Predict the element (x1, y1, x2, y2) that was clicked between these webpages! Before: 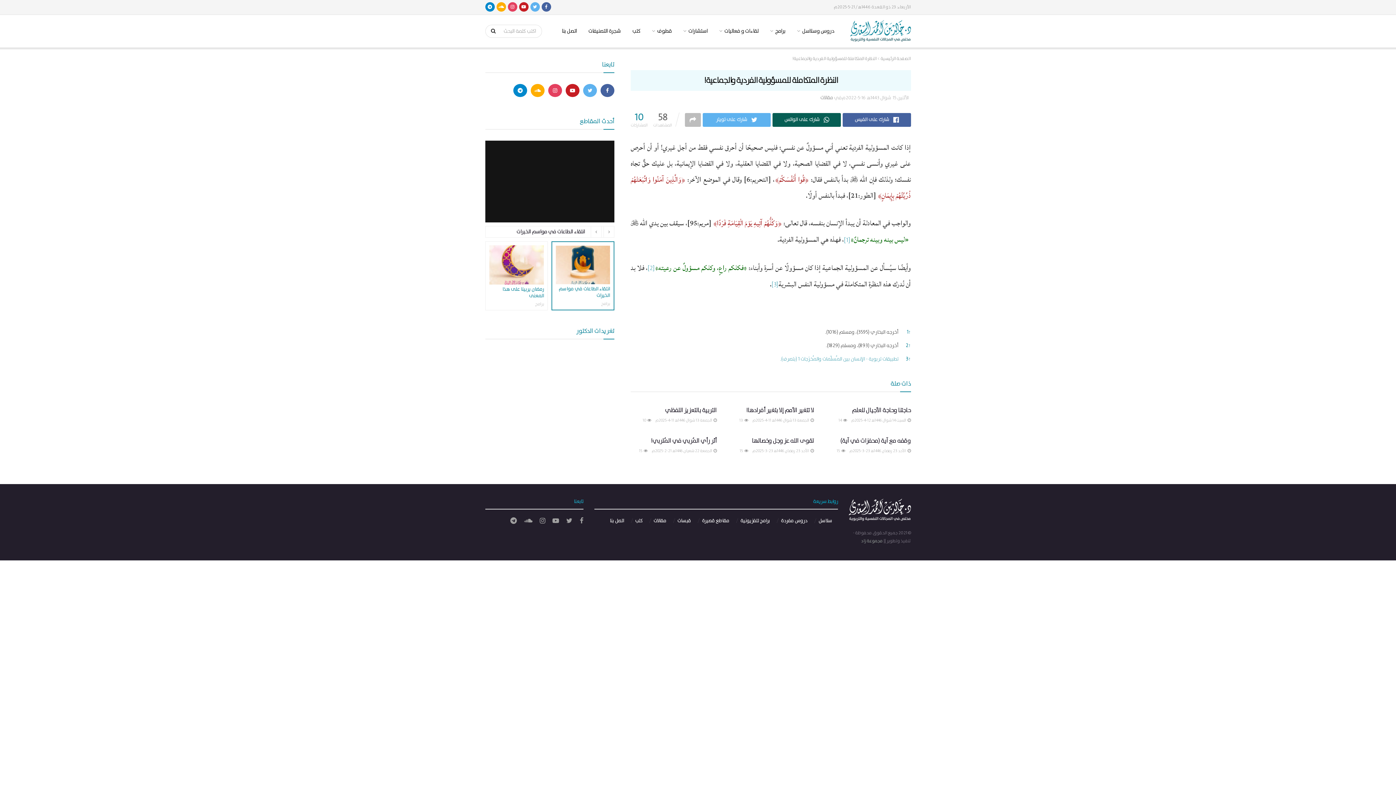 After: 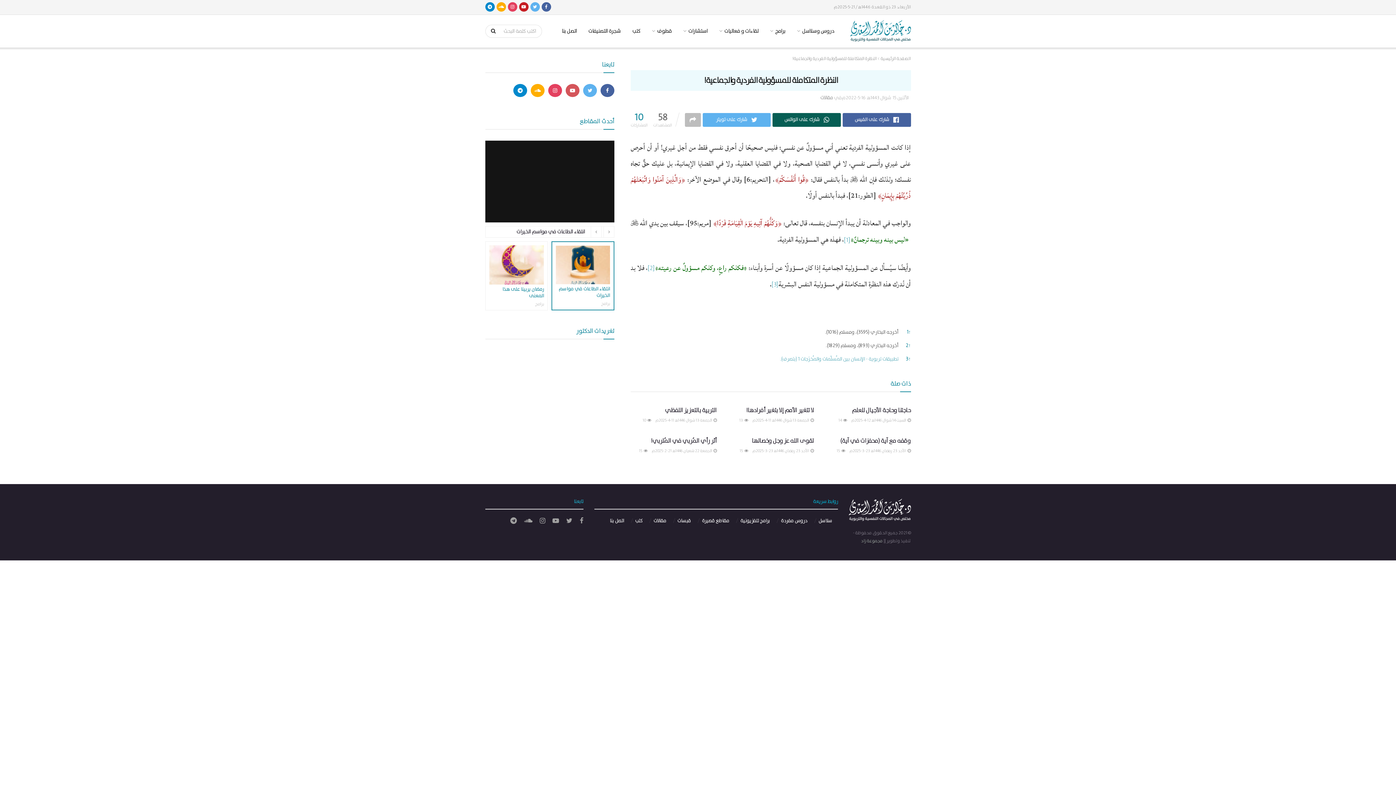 Action: bbox: (565, 84, 579, 97)